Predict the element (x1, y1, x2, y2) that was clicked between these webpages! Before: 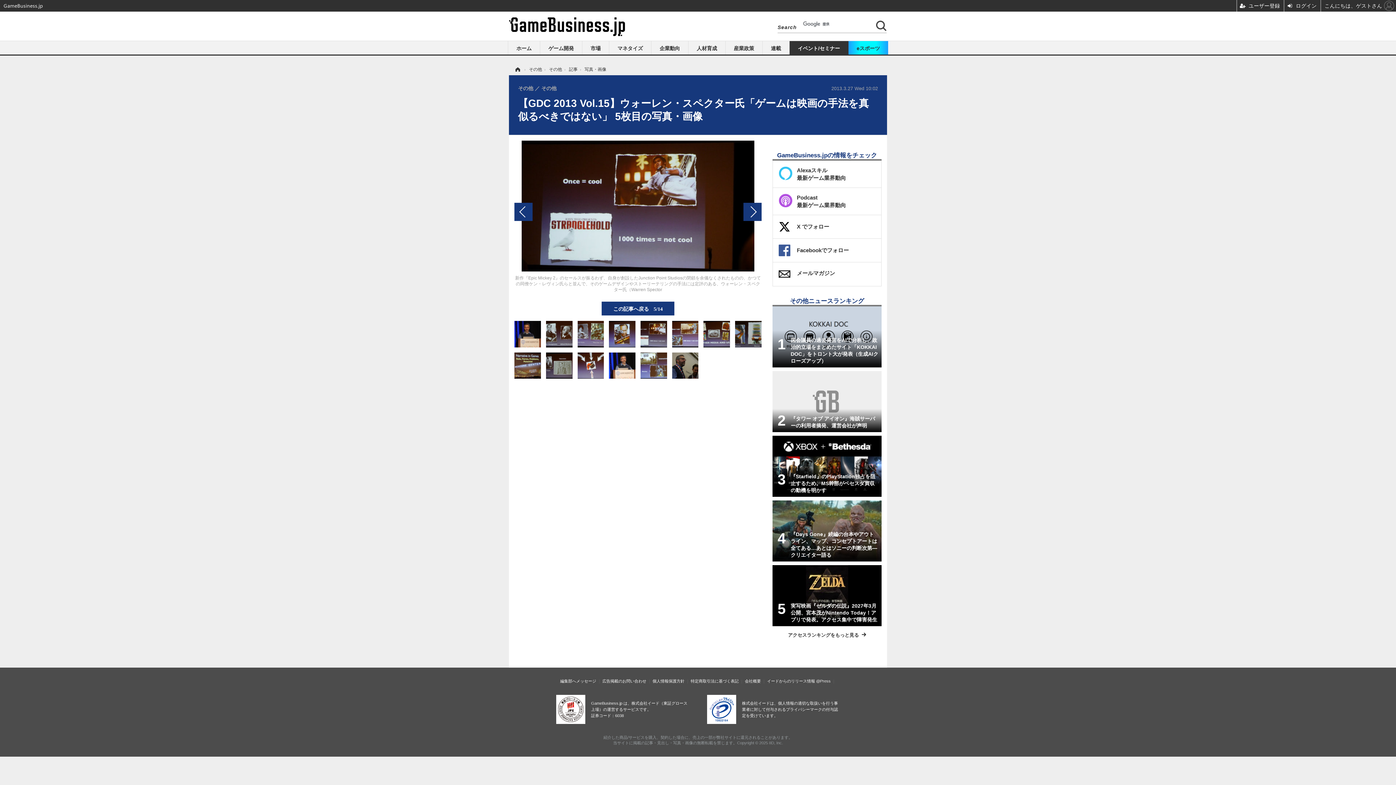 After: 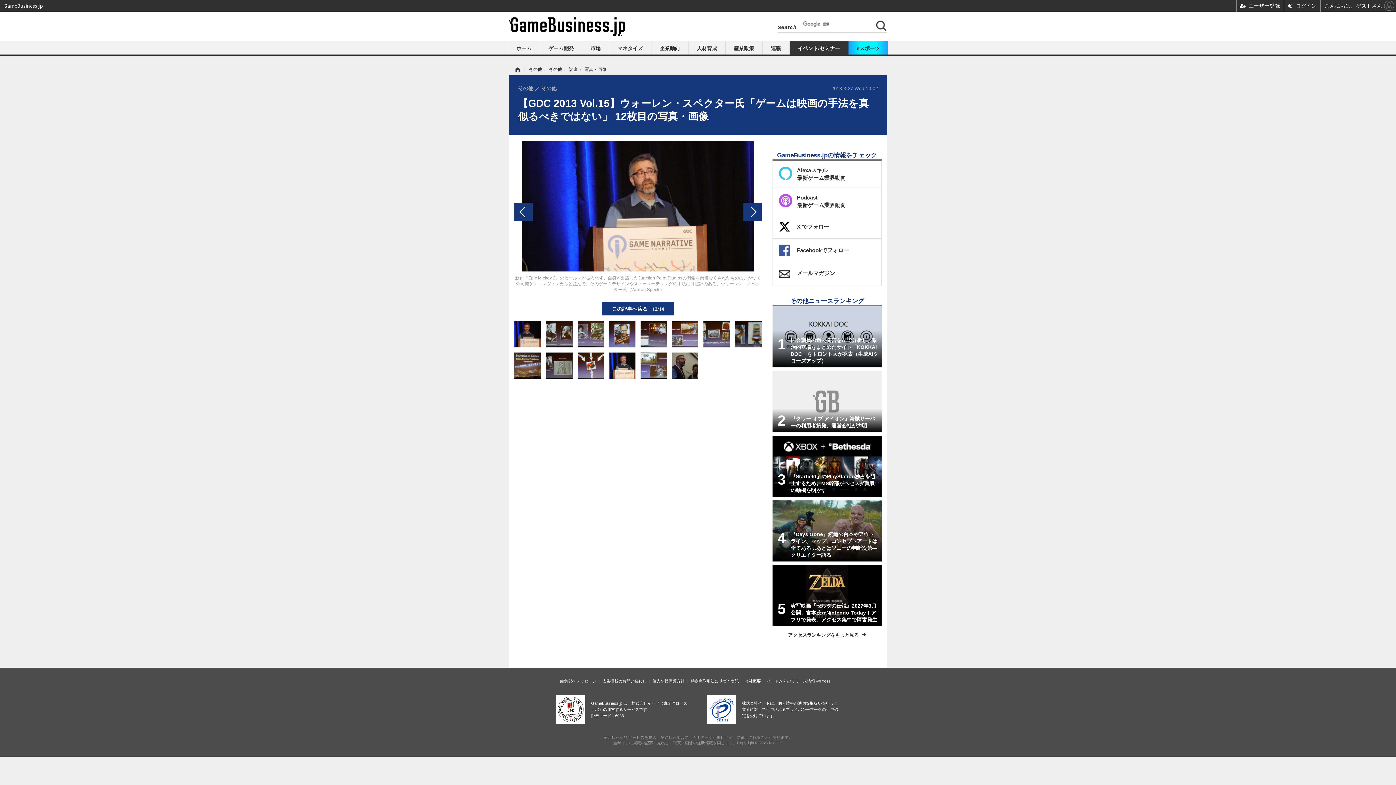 Action: bbox: (609, 362, 635, 368)